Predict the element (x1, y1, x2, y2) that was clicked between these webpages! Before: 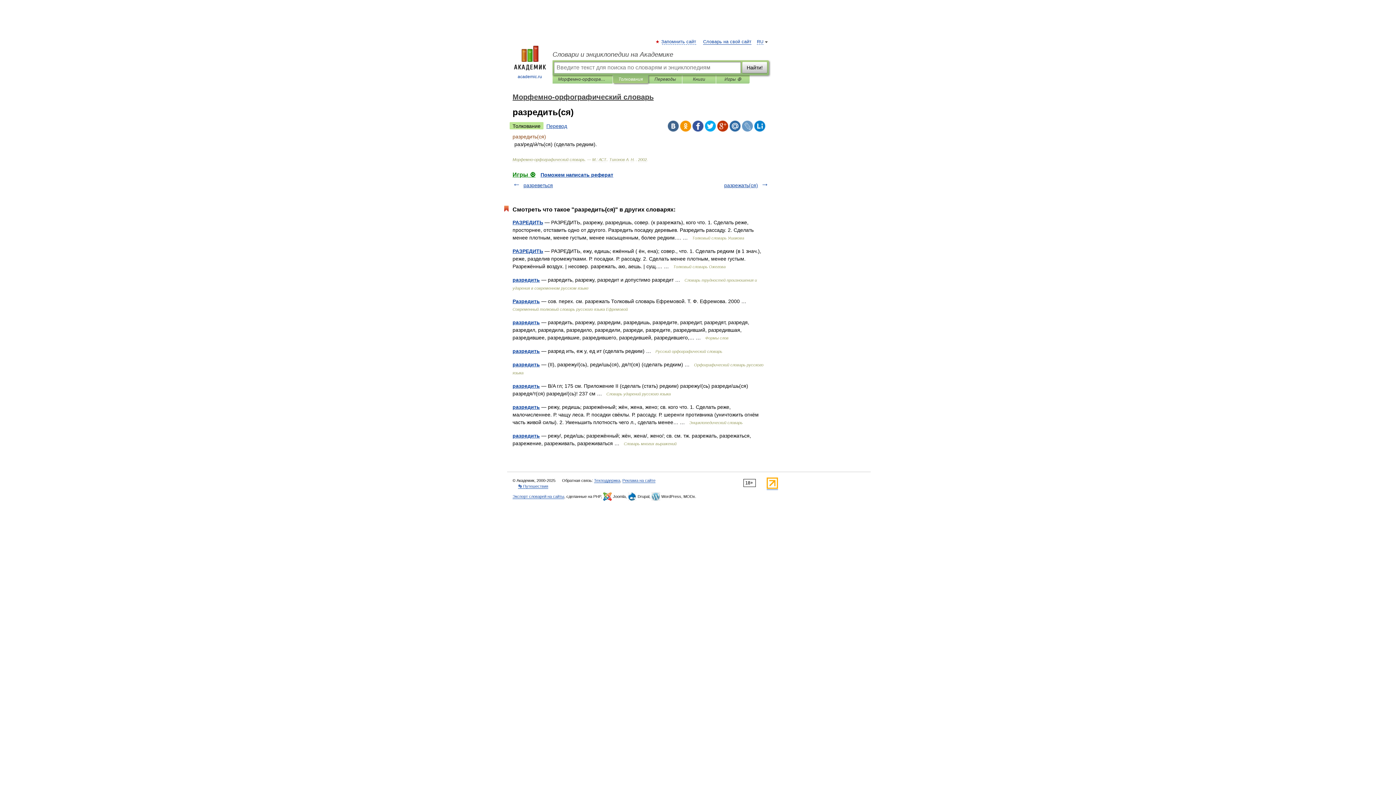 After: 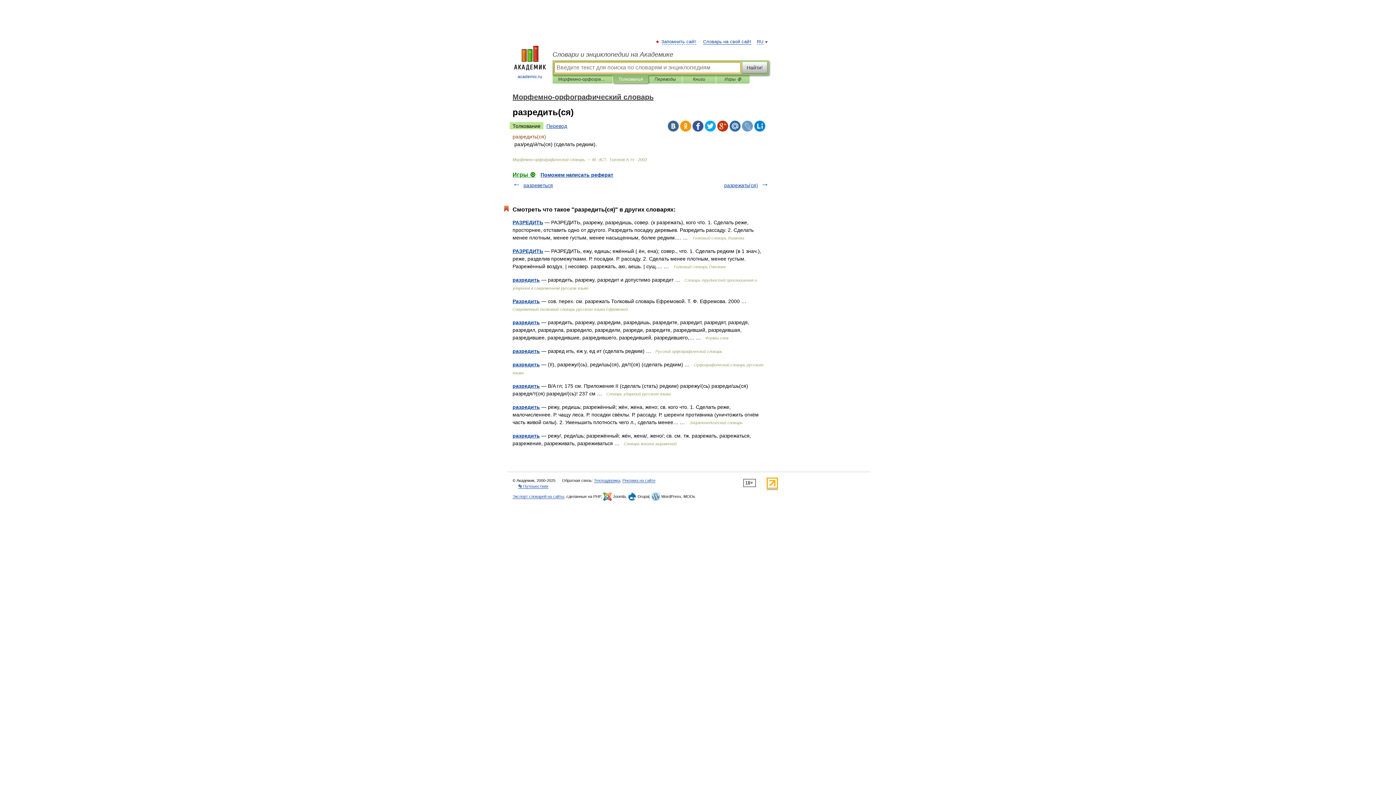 Action: label: Найти! bbox: (742, 61, 767, 73)